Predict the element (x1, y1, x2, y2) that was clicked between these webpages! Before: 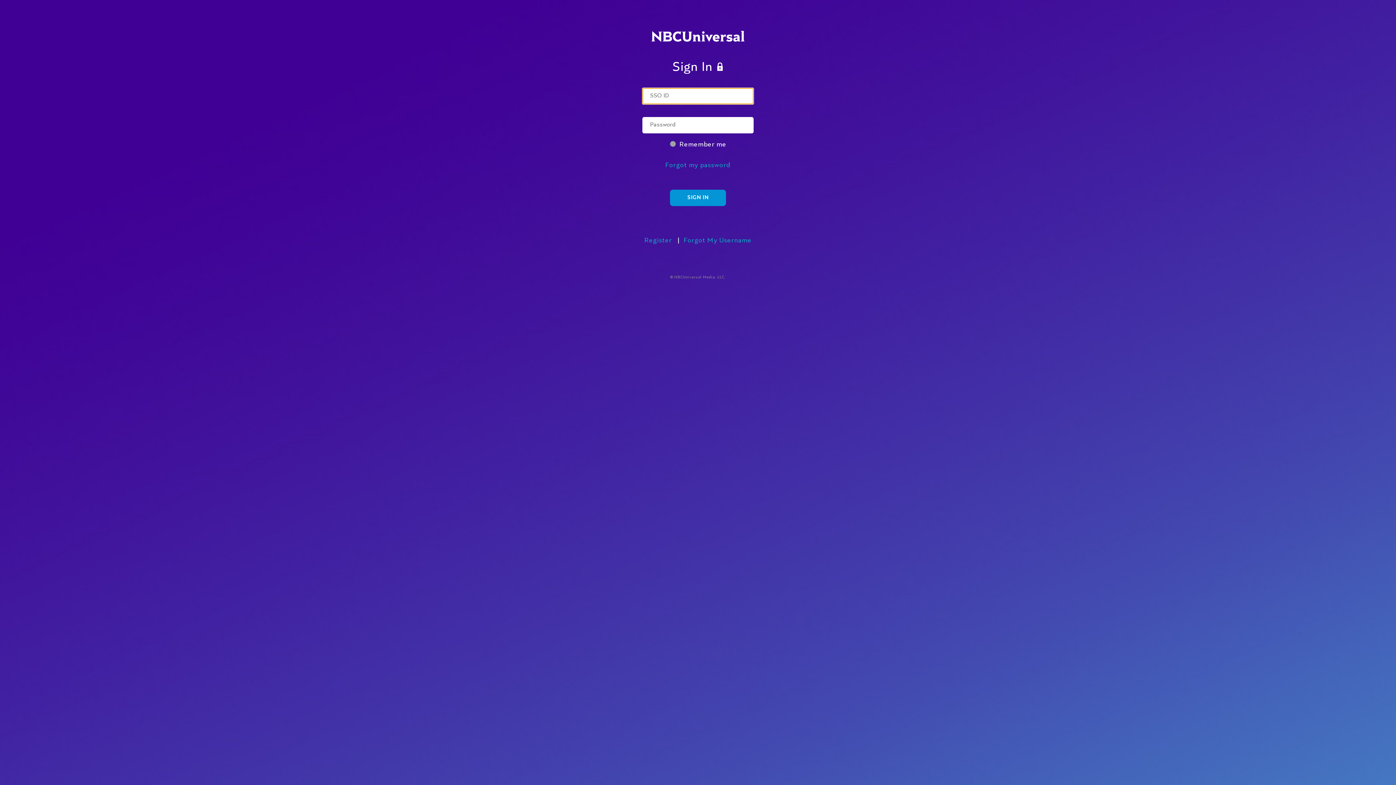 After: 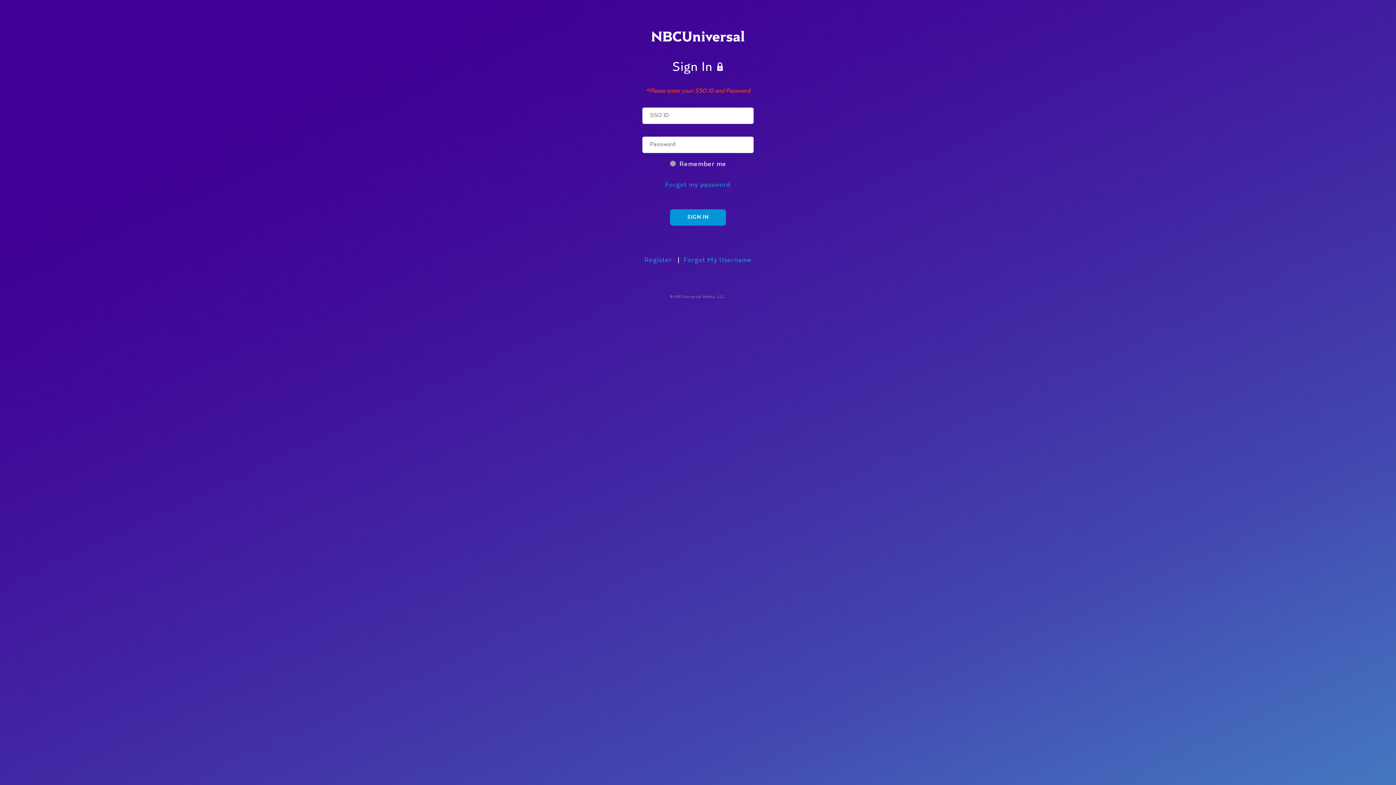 Action: label: SIGN IN bbox: (670, 189, 726, 206)